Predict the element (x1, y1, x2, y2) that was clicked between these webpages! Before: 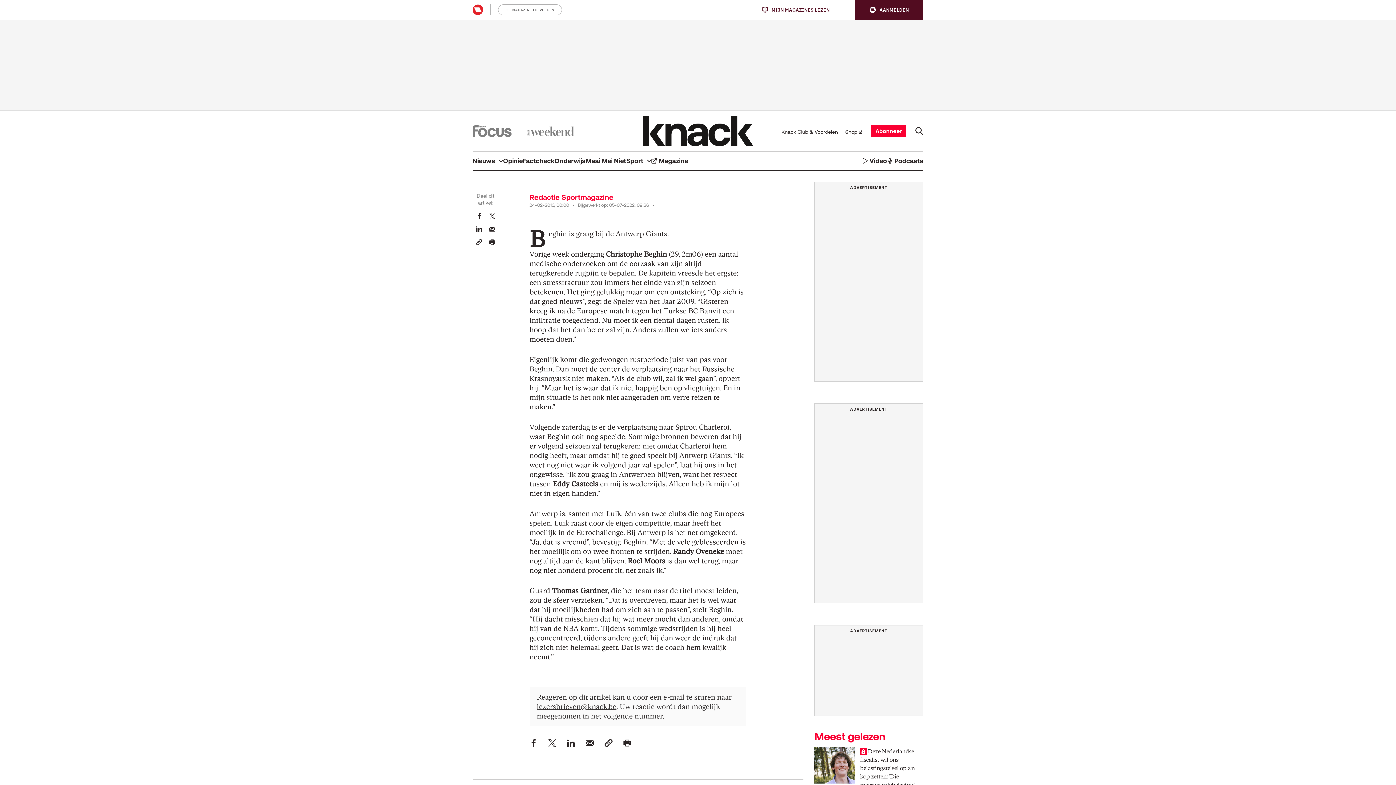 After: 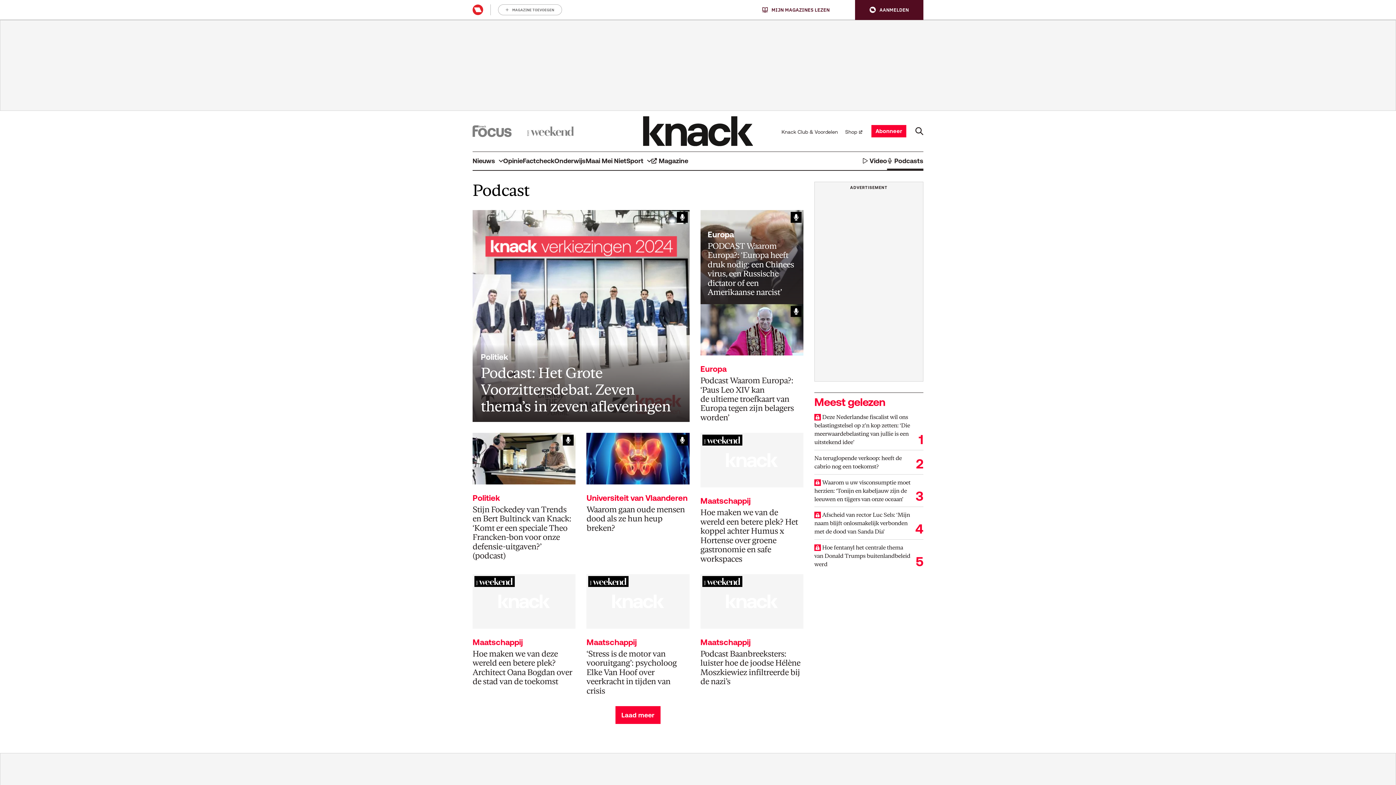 Action: label: Podcasts bbox: (887, 151, 923, 170)